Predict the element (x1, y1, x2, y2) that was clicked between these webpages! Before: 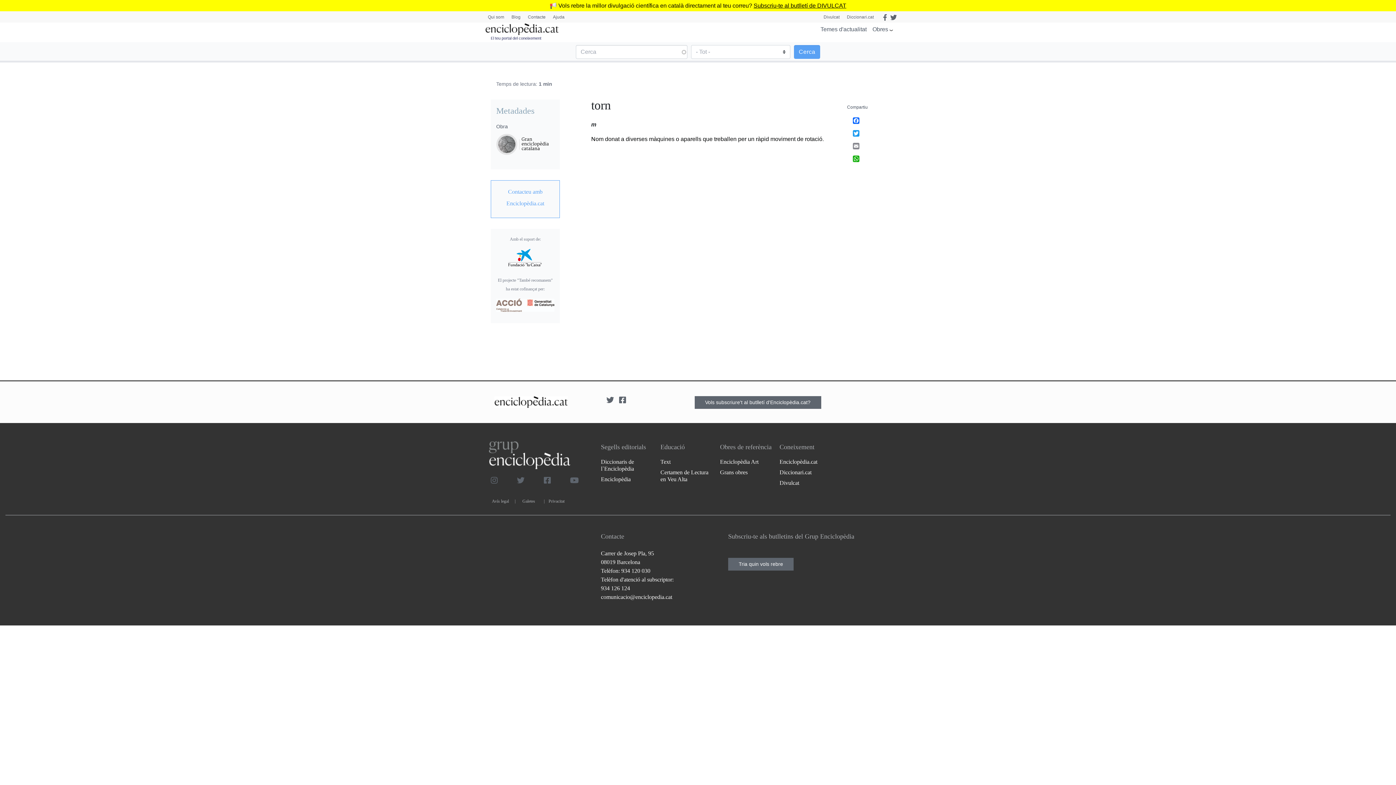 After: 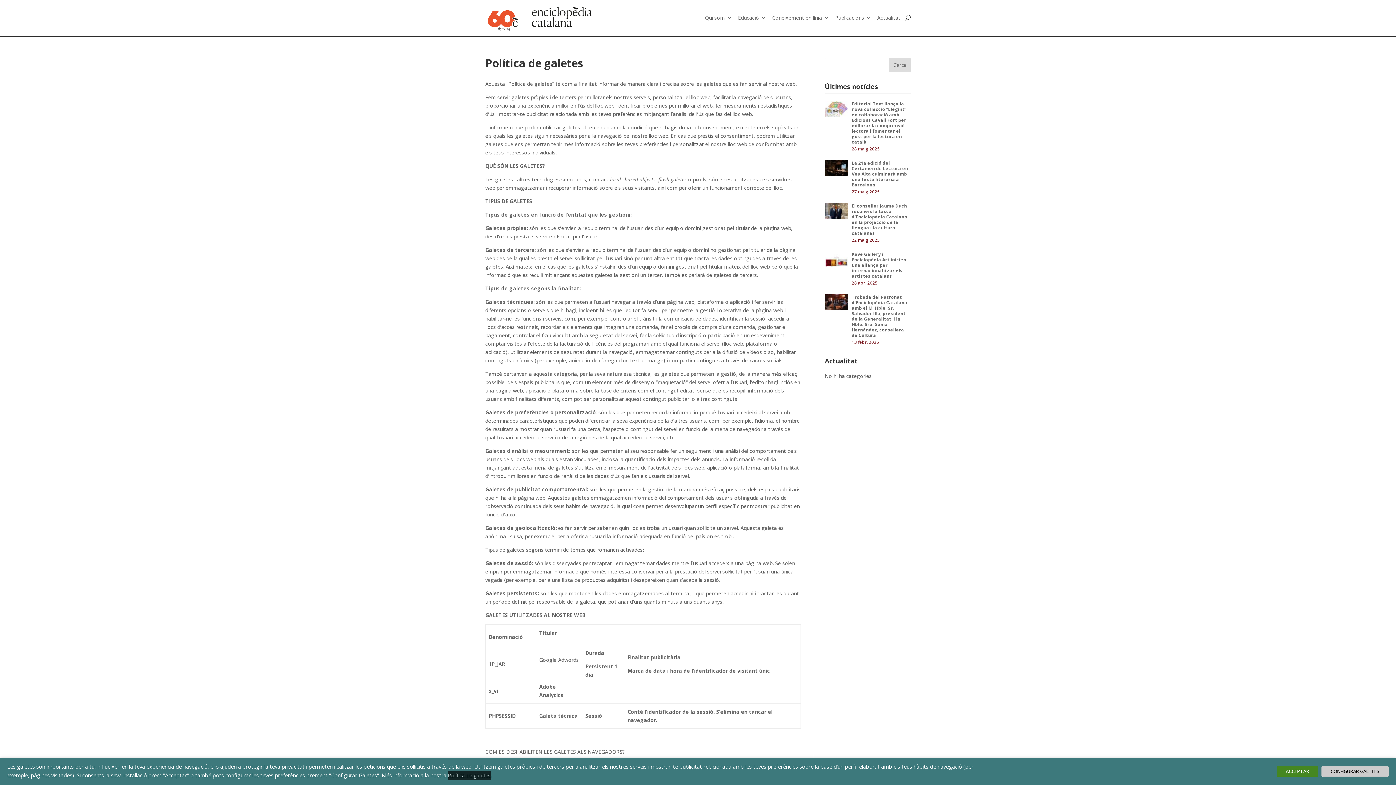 Action: bbox: (522, 498, 541, 503) label: Galetes